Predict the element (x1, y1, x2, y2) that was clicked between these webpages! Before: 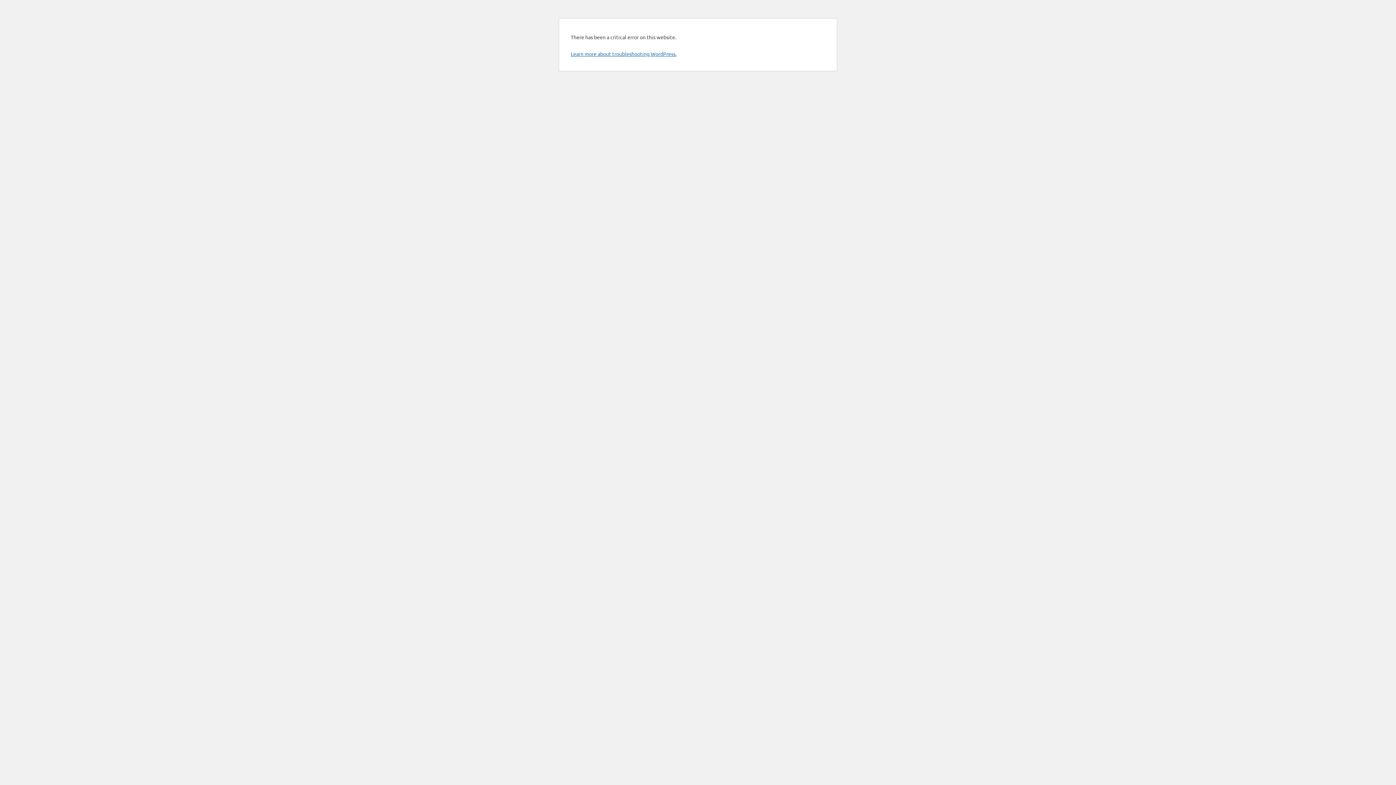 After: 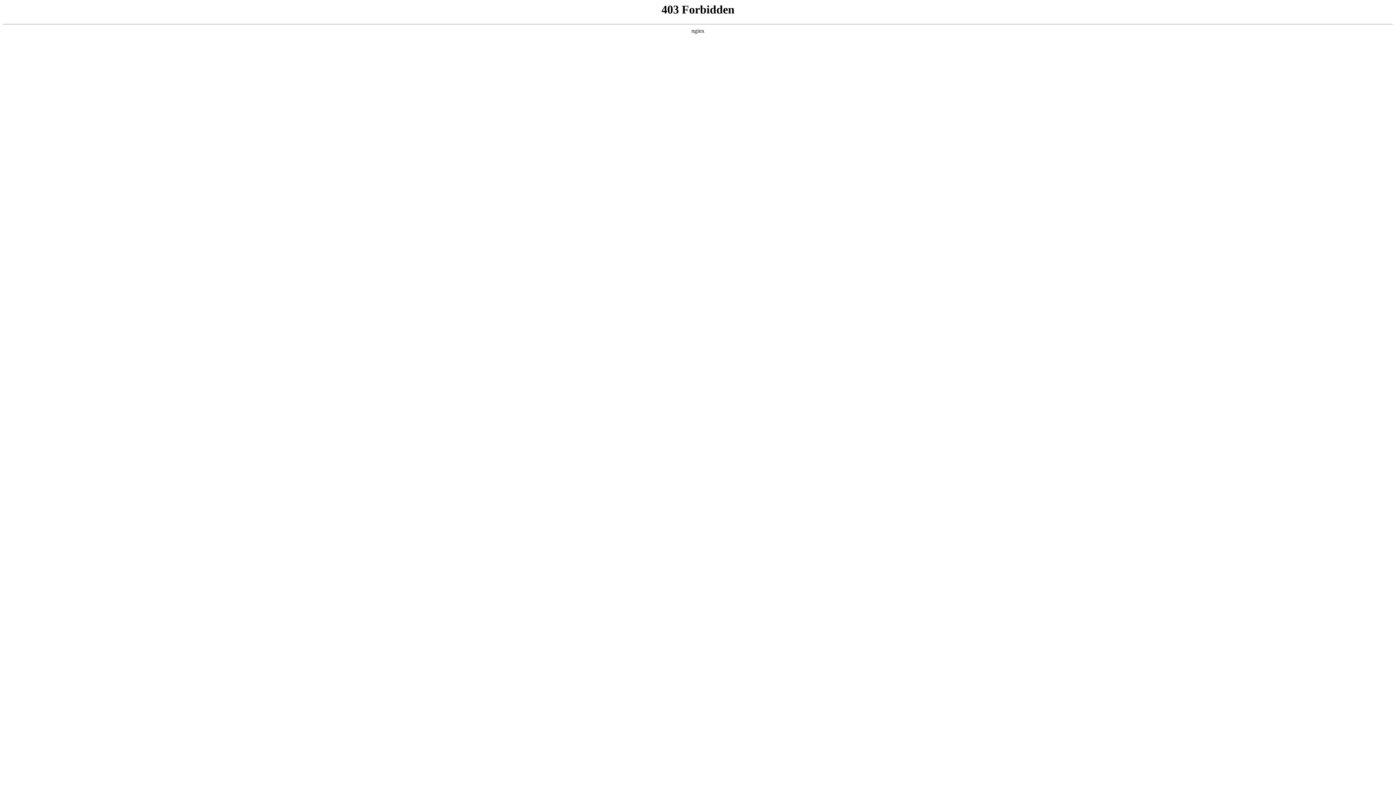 Action: label: Learn more about troubleshooting WordPress. bbox: (570, 50, 676, 57)